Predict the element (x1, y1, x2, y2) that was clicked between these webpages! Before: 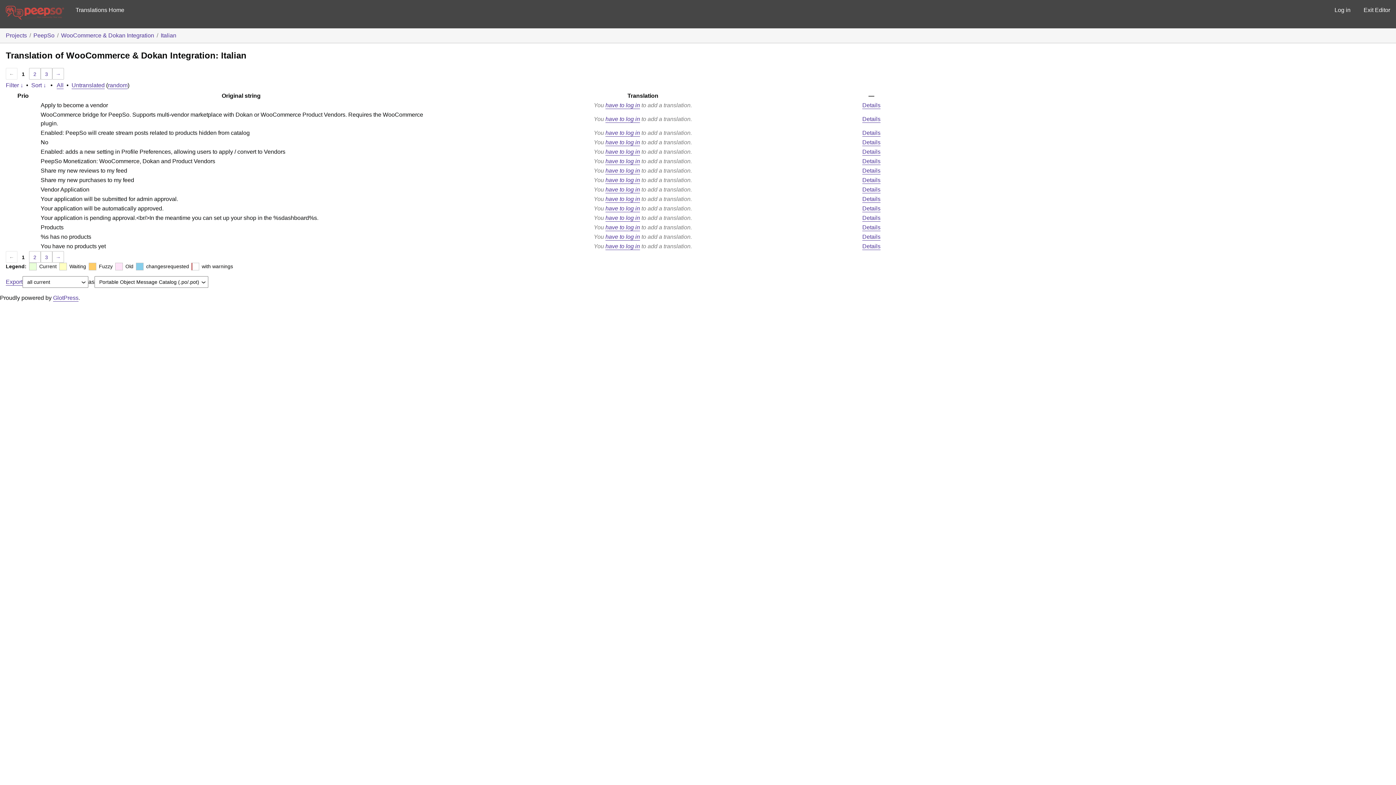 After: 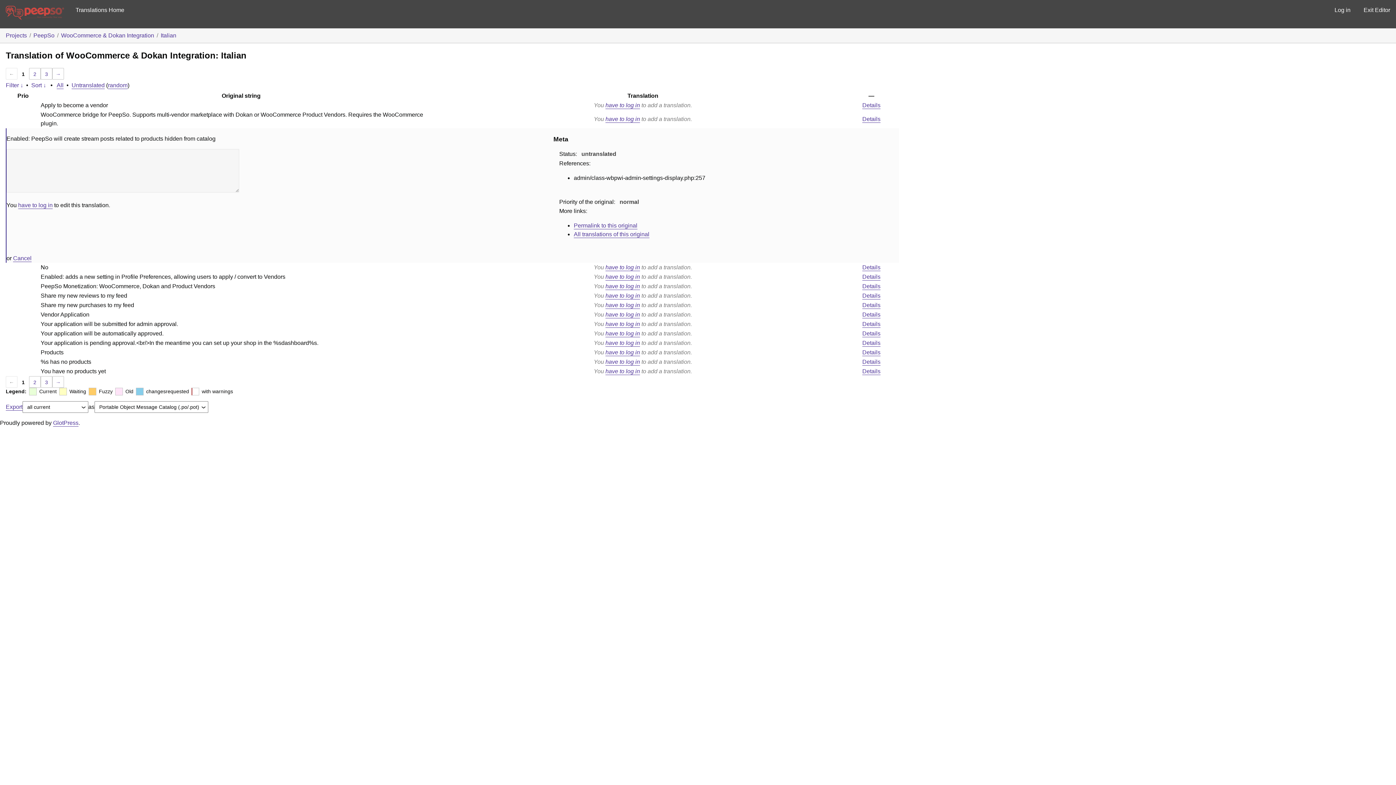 Action: bbox: (862, 129, 880, 136) label: Details